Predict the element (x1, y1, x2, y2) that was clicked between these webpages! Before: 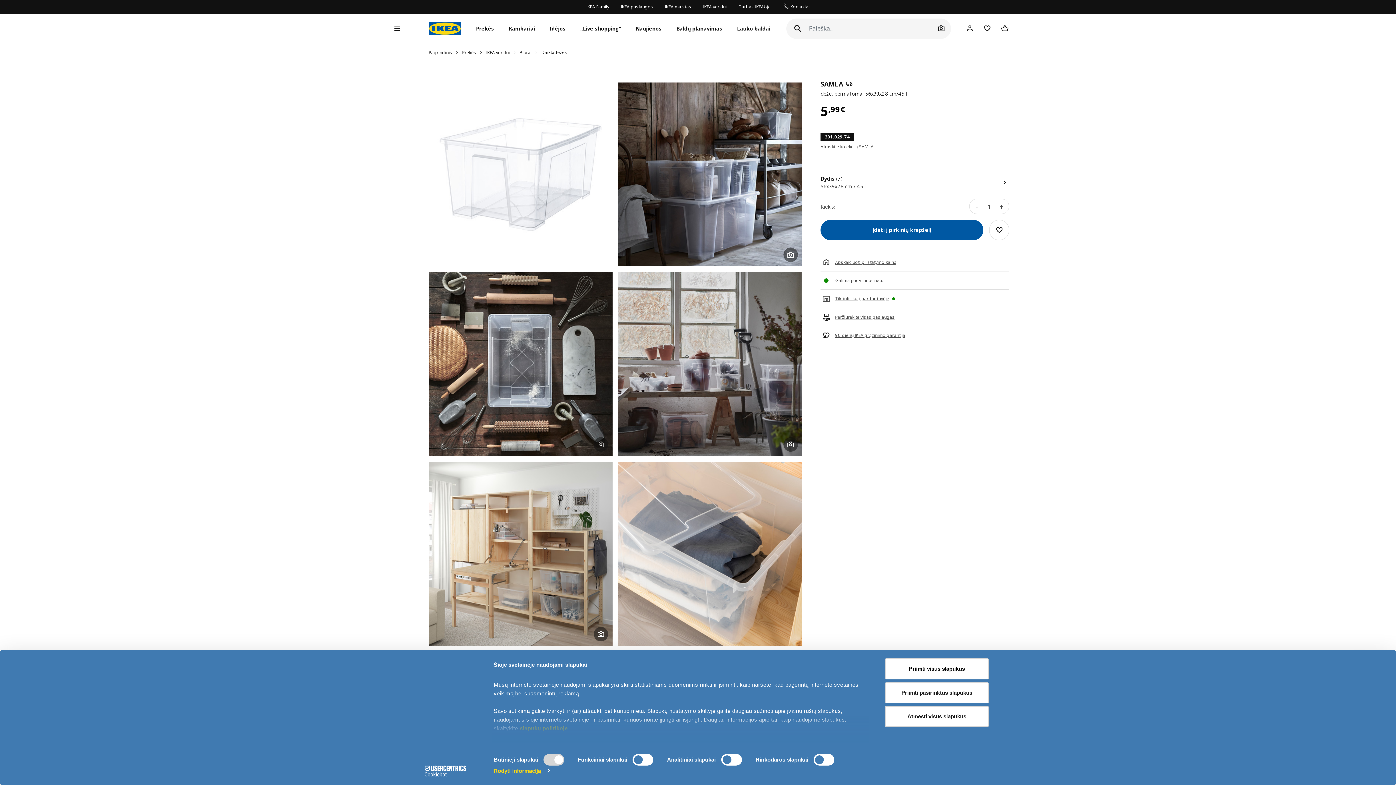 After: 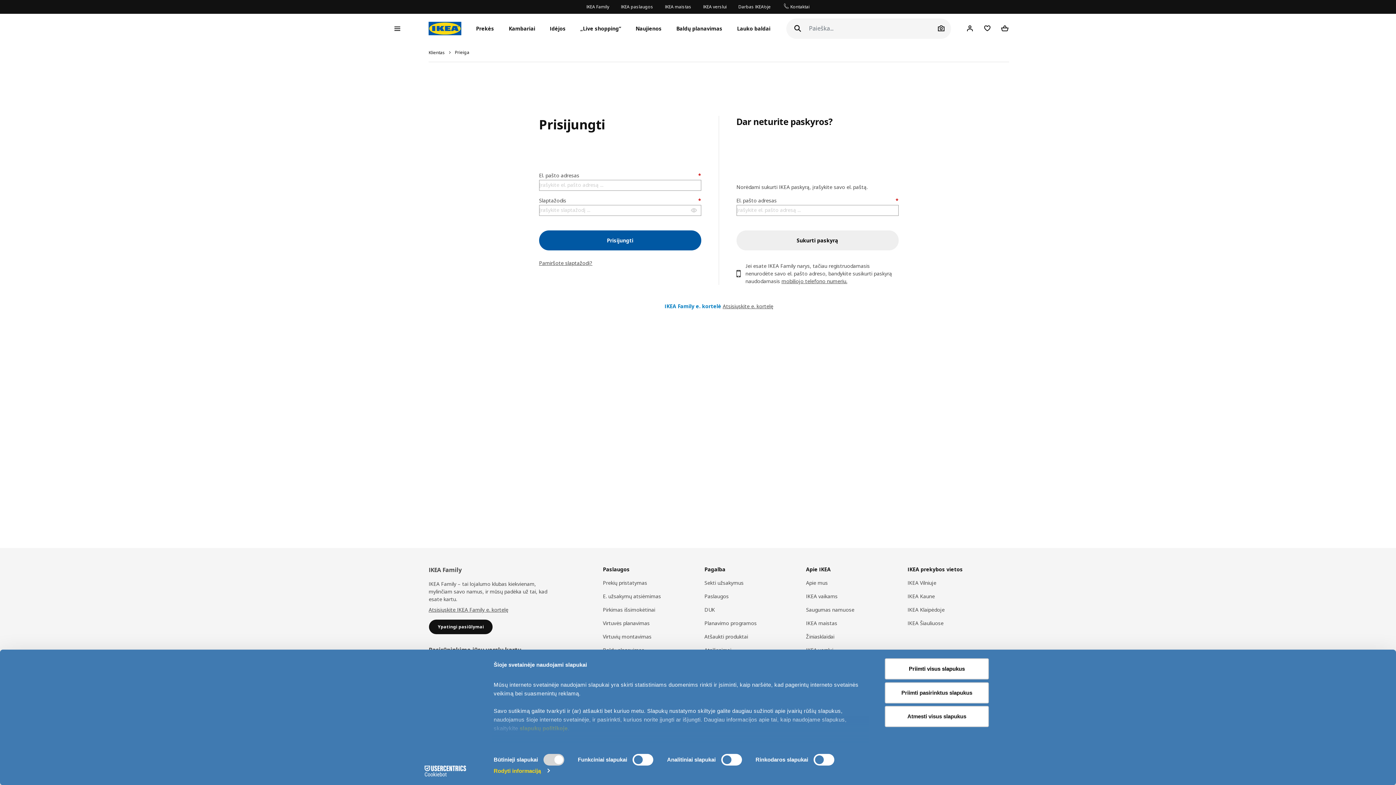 Action: bbox: (962, 20, 977, 35)